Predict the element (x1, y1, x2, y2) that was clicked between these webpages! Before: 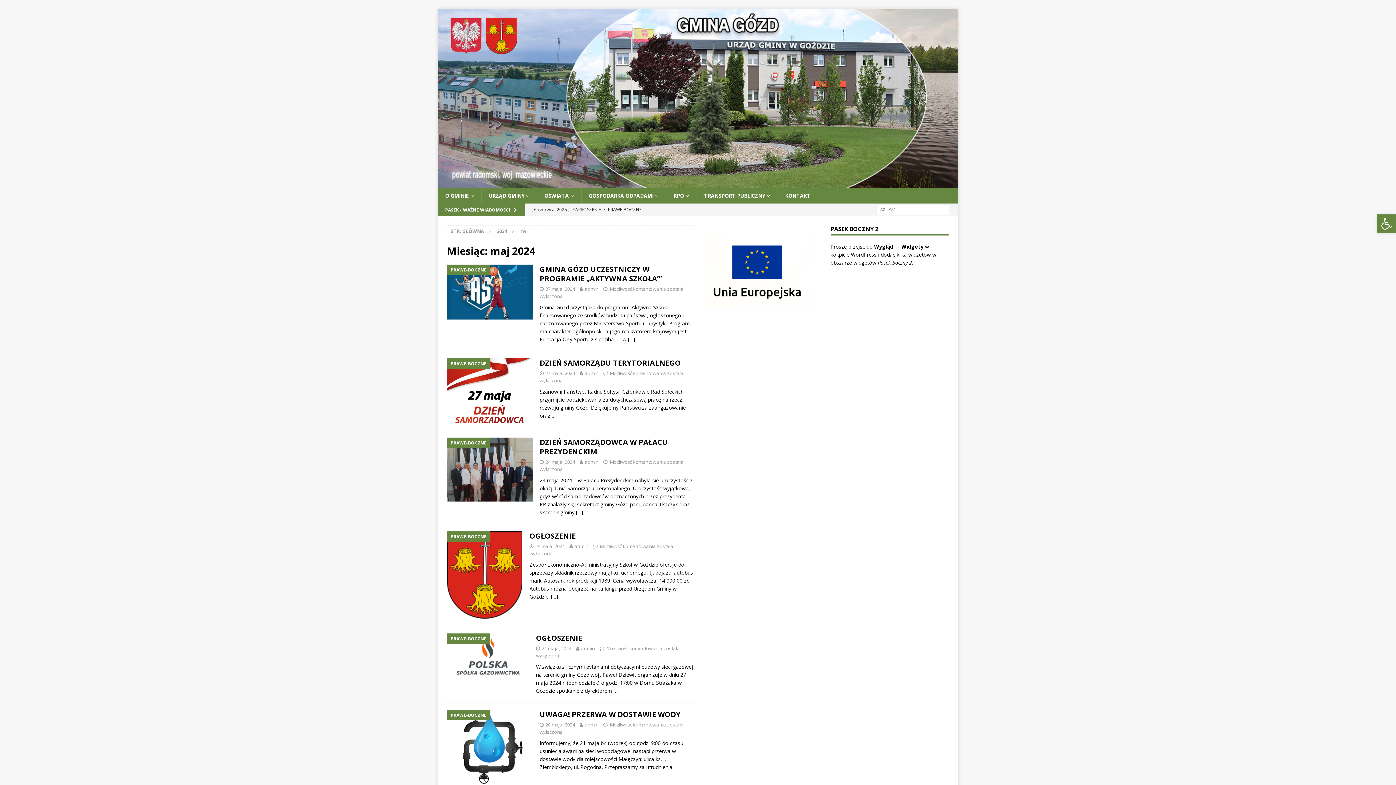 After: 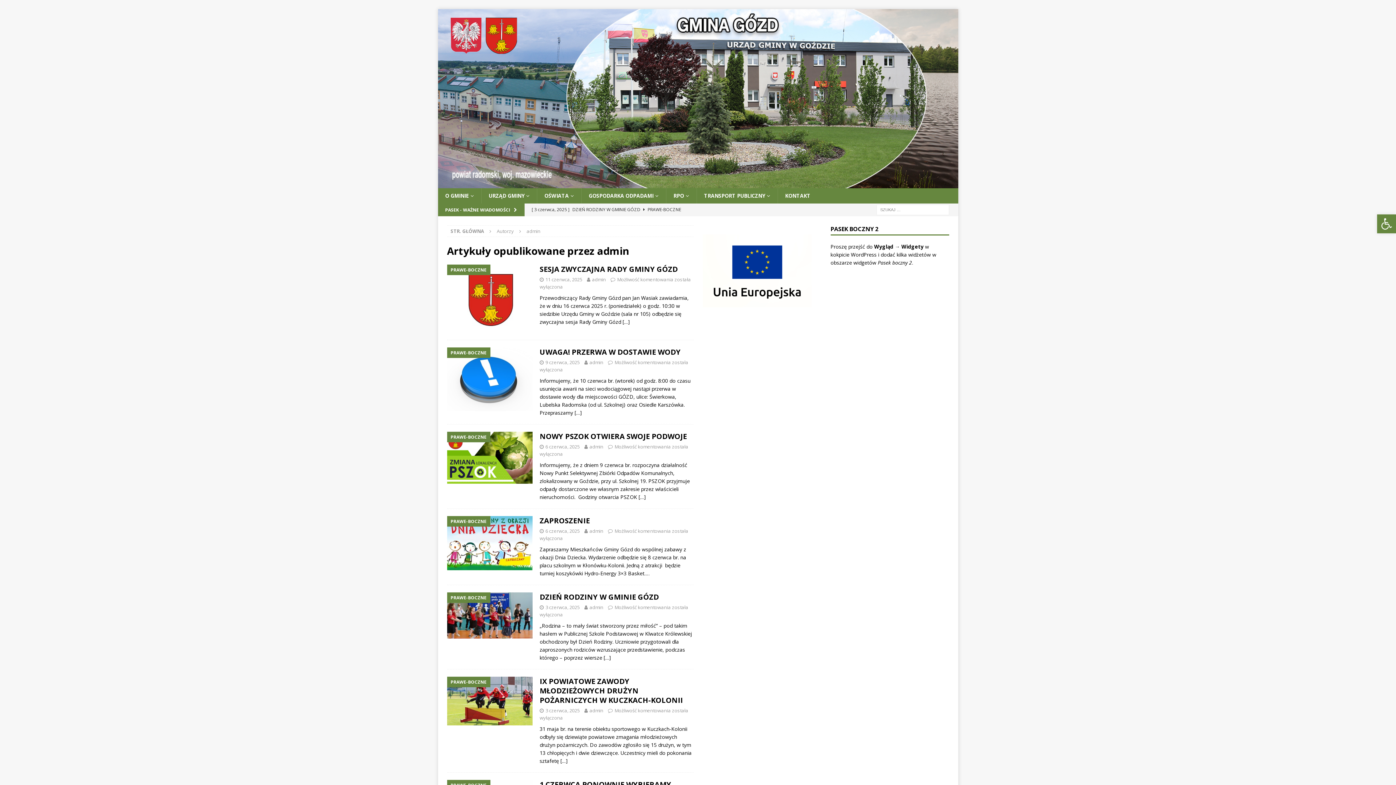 Action: label: admin bbox: (584, 285, 598, 292)